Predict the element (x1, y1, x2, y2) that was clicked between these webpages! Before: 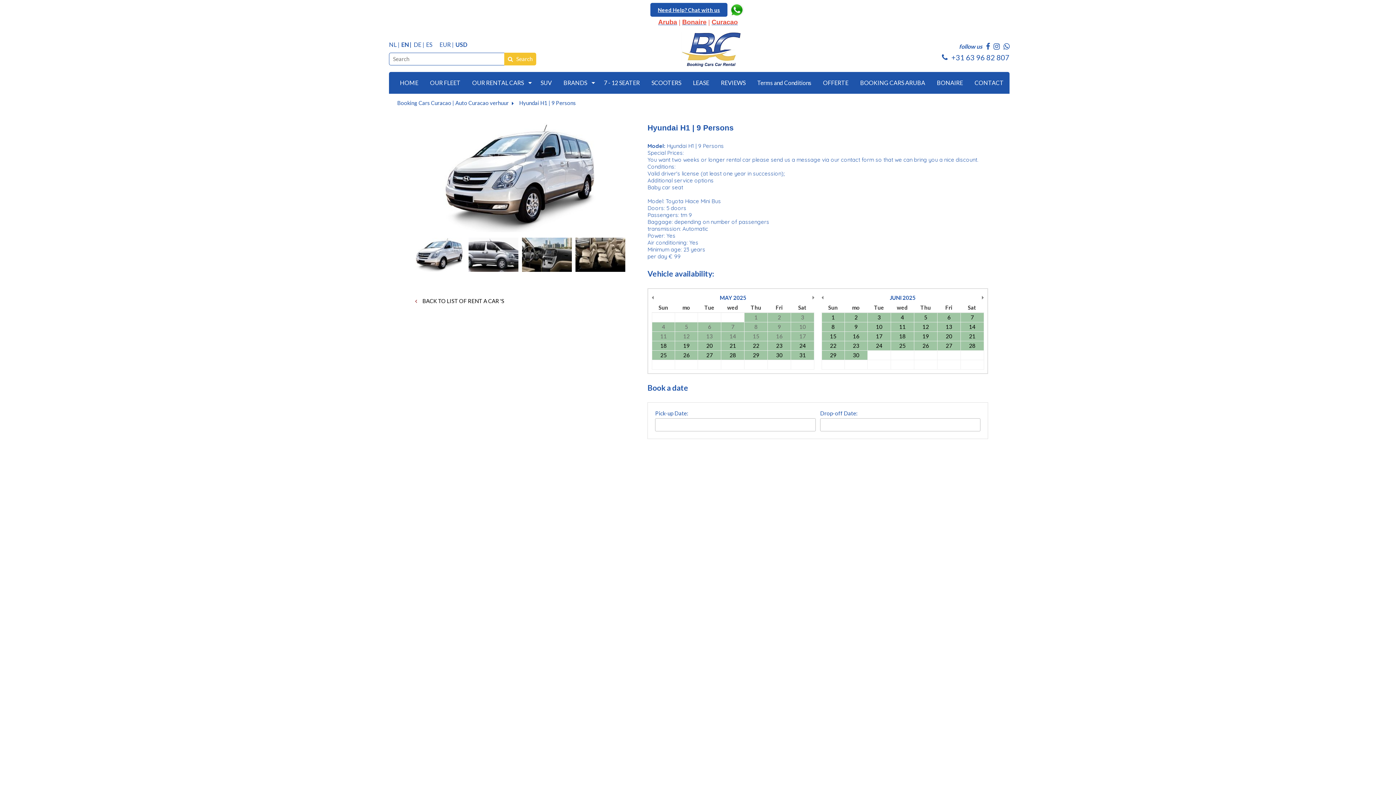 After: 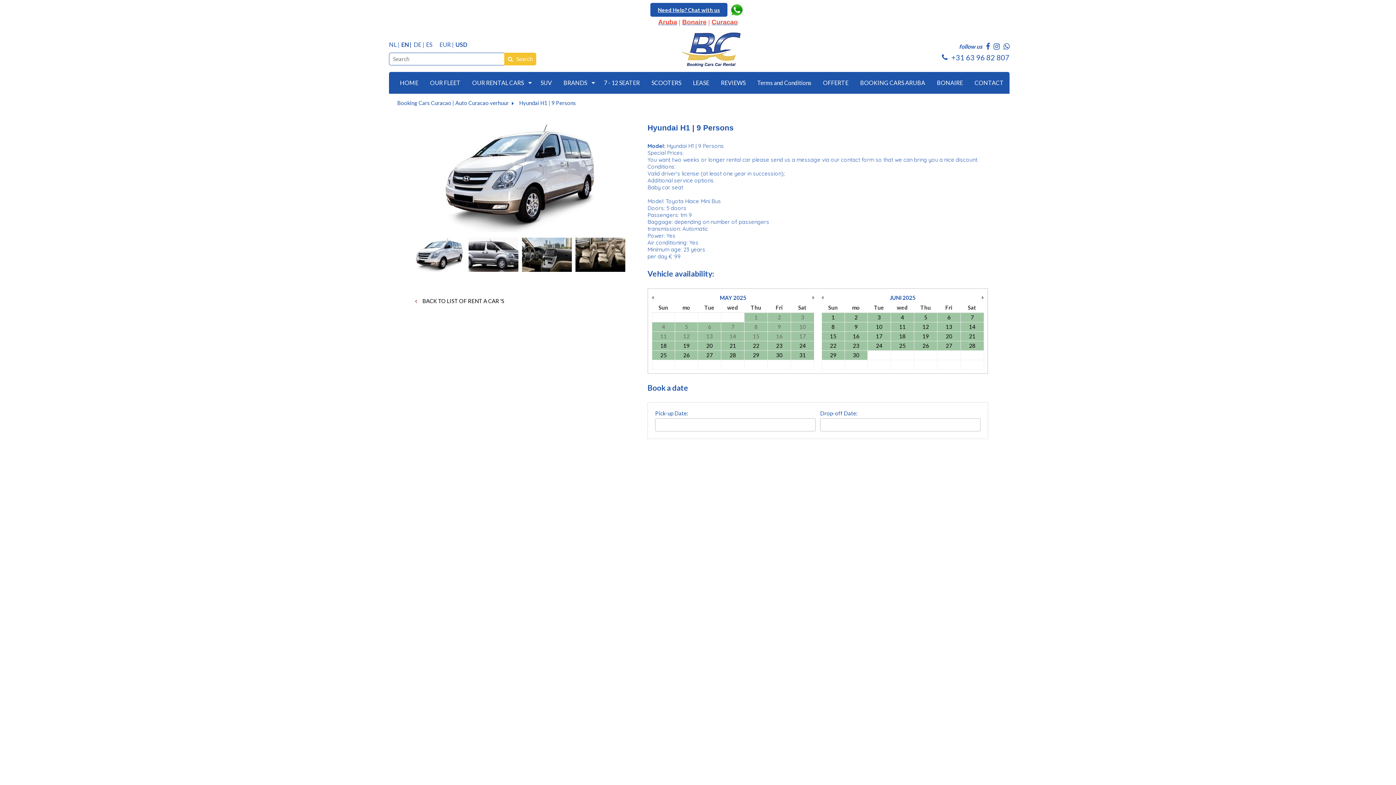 Action: bbox: (993, 42, 1000, 50)